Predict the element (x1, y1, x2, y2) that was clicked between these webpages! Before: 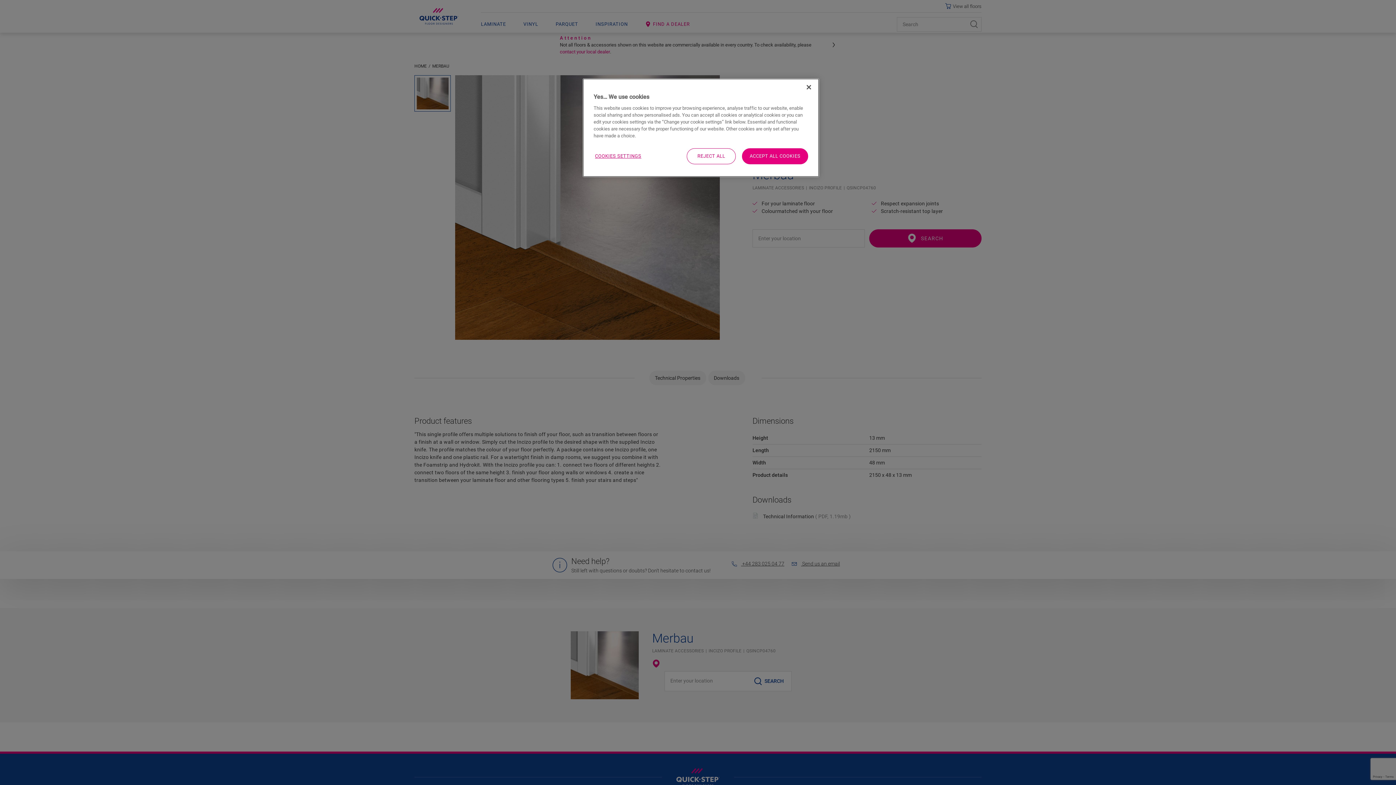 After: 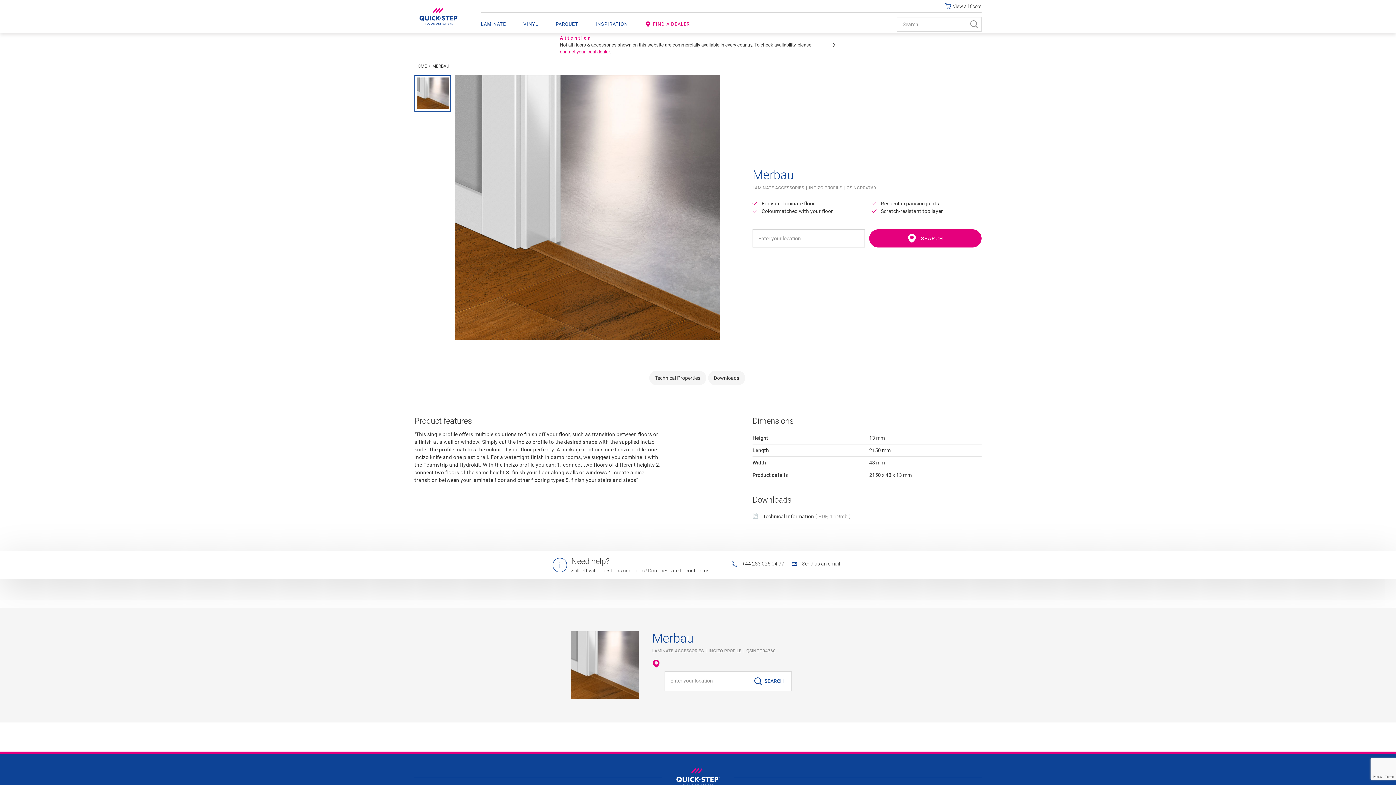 Action: bbox: (687, 148, 736, 164) label: REJECT ALL